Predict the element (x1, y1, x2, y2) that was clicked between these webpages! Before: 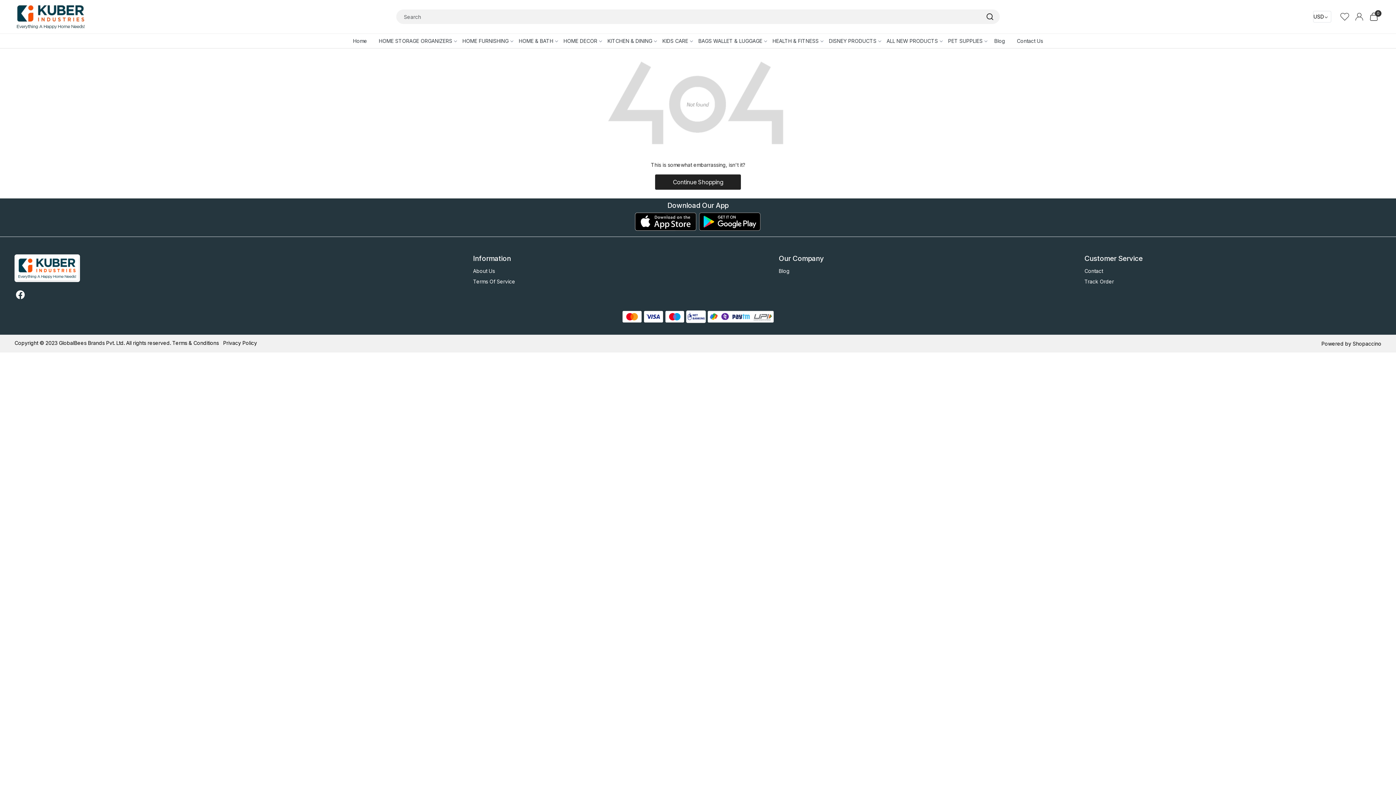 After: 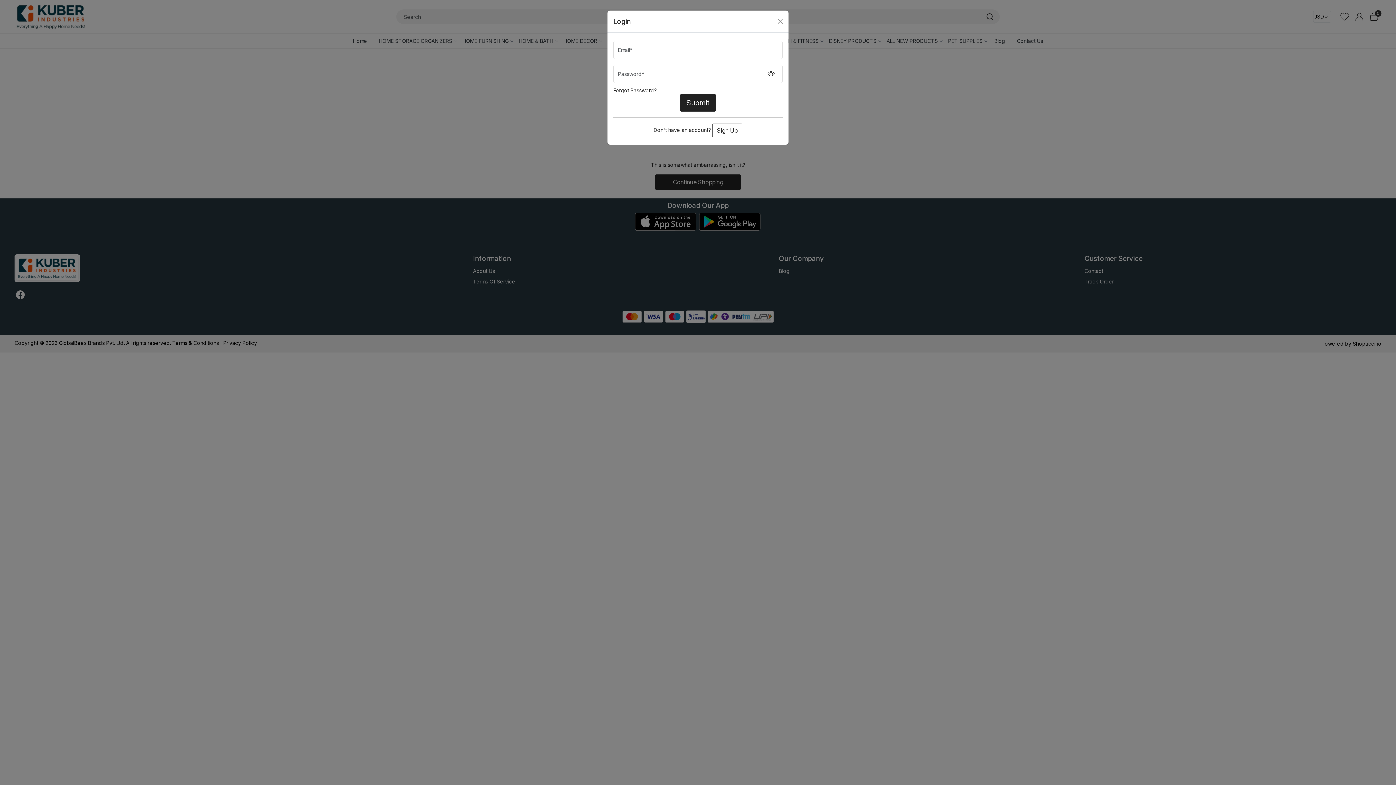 Action: bbox: (1352, 12, 1366, 20) label: Accounts